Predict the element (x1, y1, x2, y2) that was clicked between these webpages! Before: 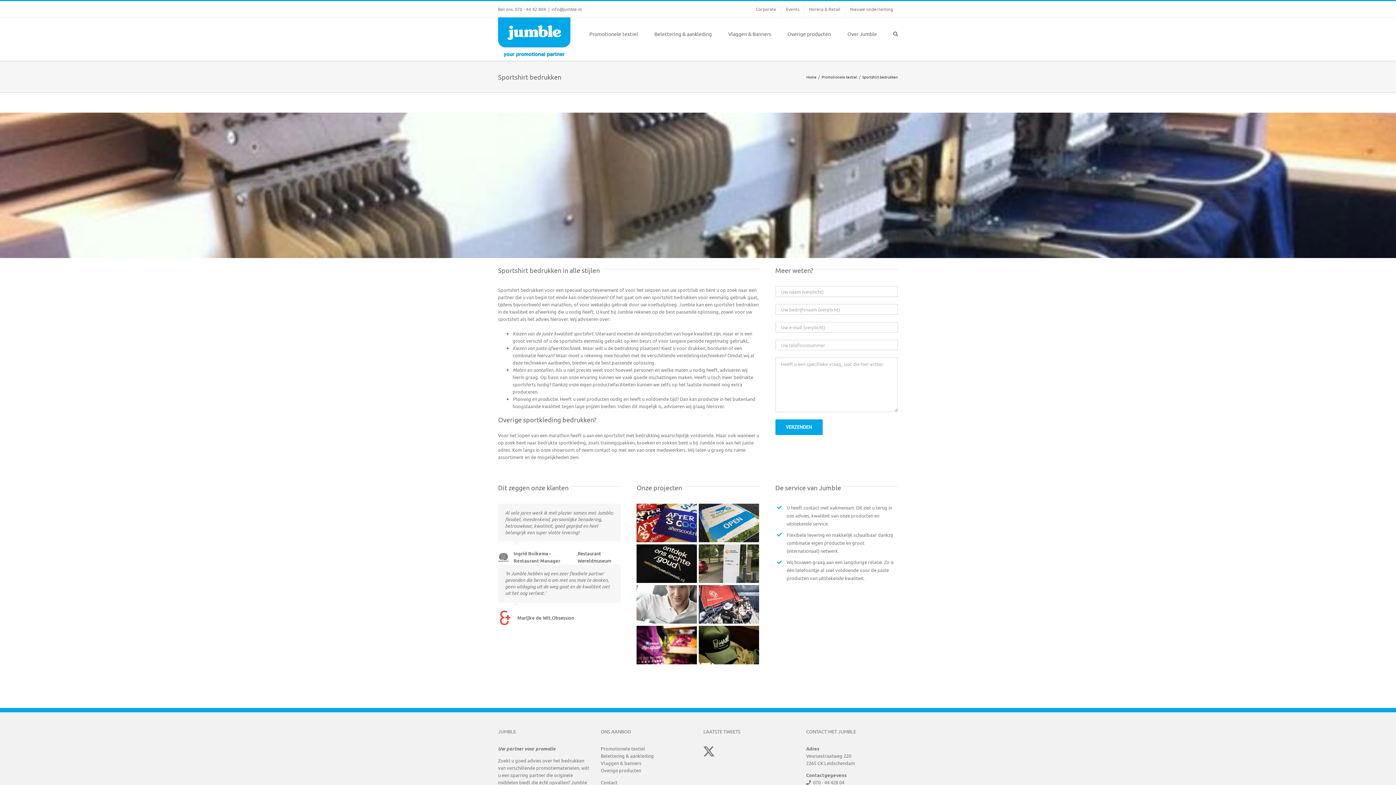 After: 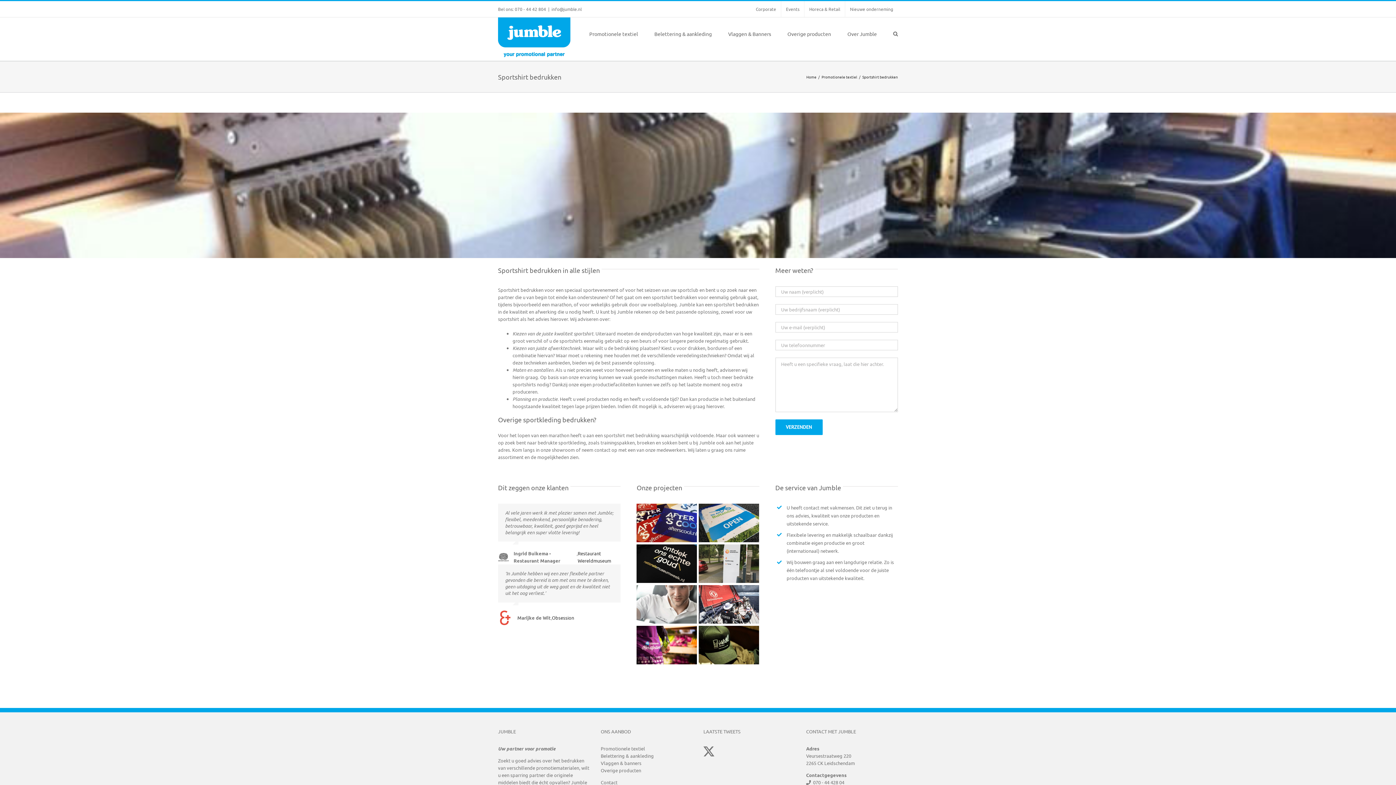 Action: bbox: (514, 6, 546, 12) label: 070 - 44 42 804